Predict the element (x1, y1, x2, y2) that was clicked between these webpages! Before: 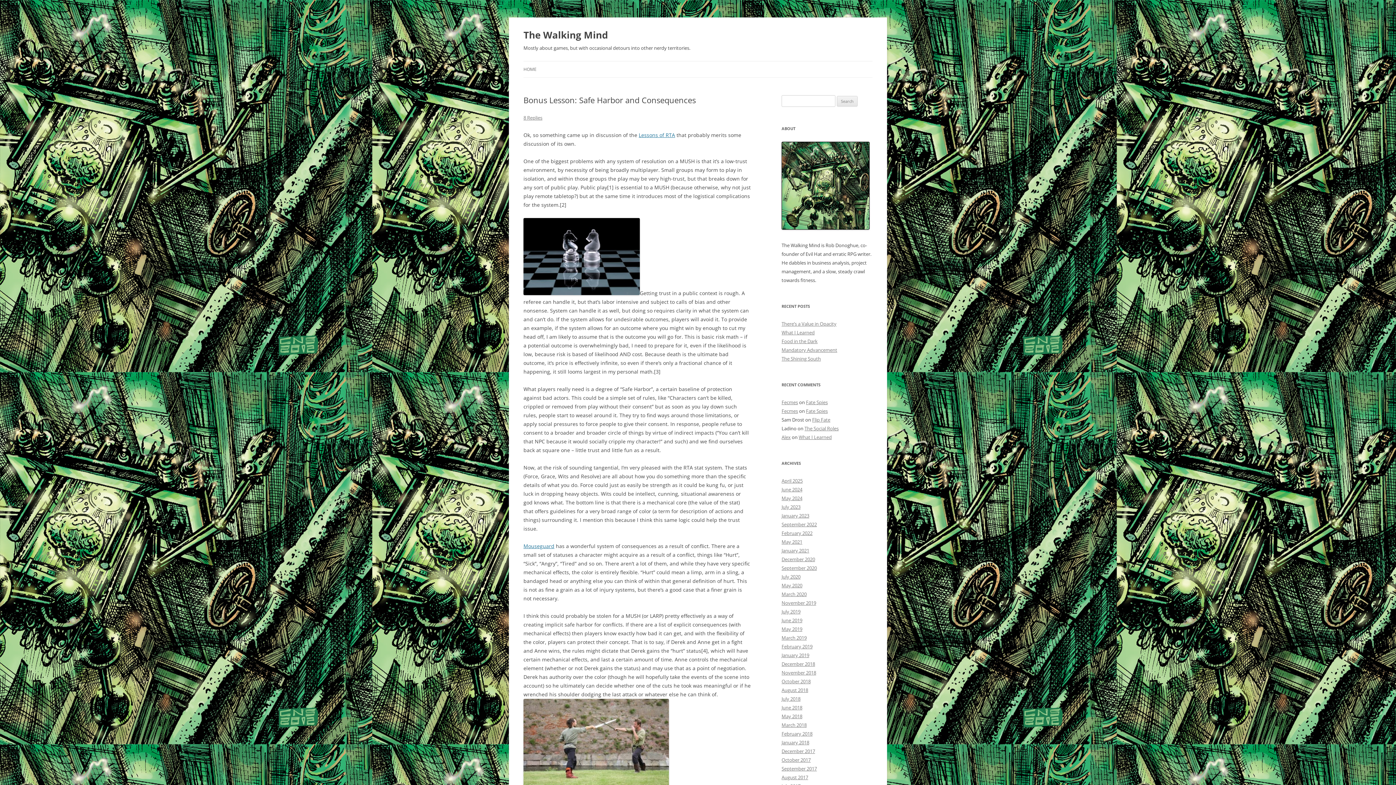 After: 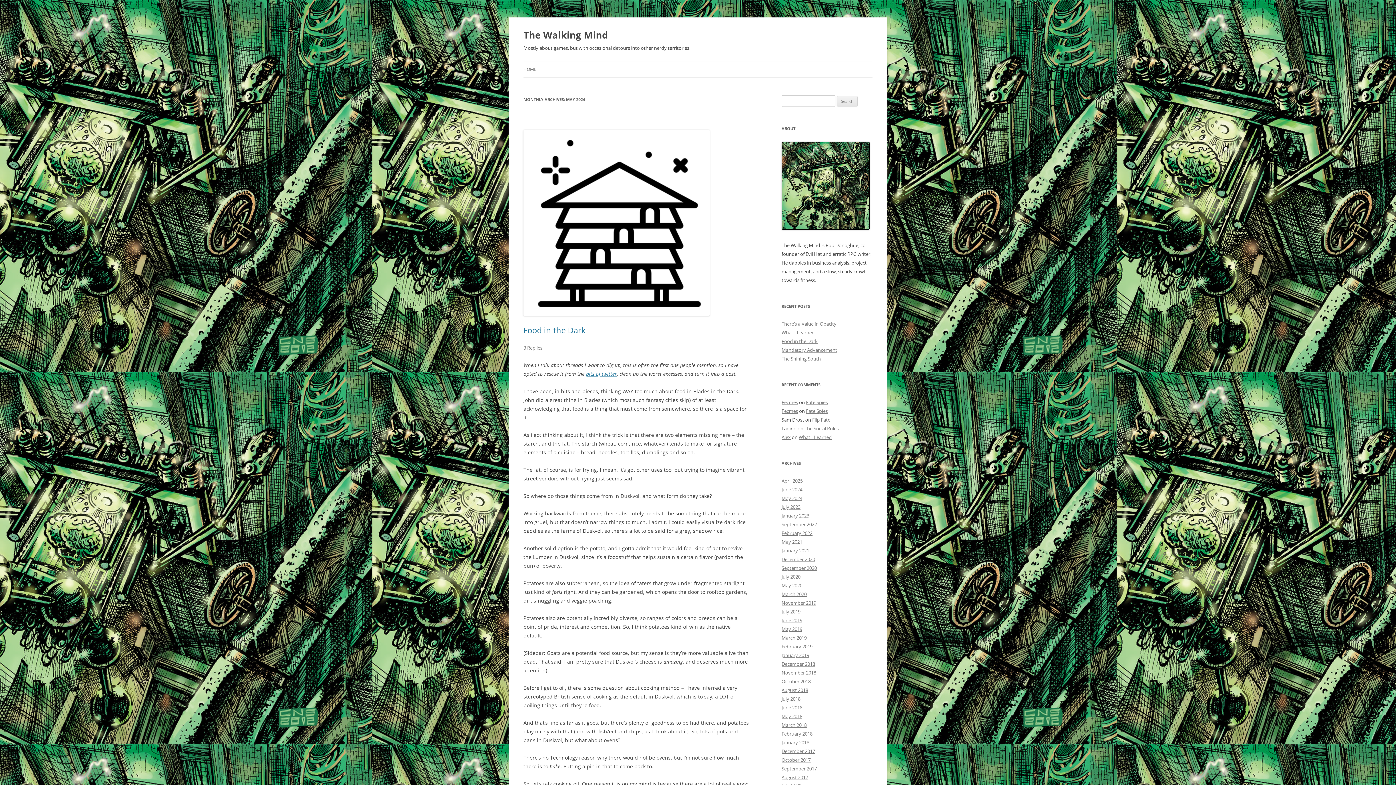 Action: bbox: (781, 495, 802, 501) label: May 2024